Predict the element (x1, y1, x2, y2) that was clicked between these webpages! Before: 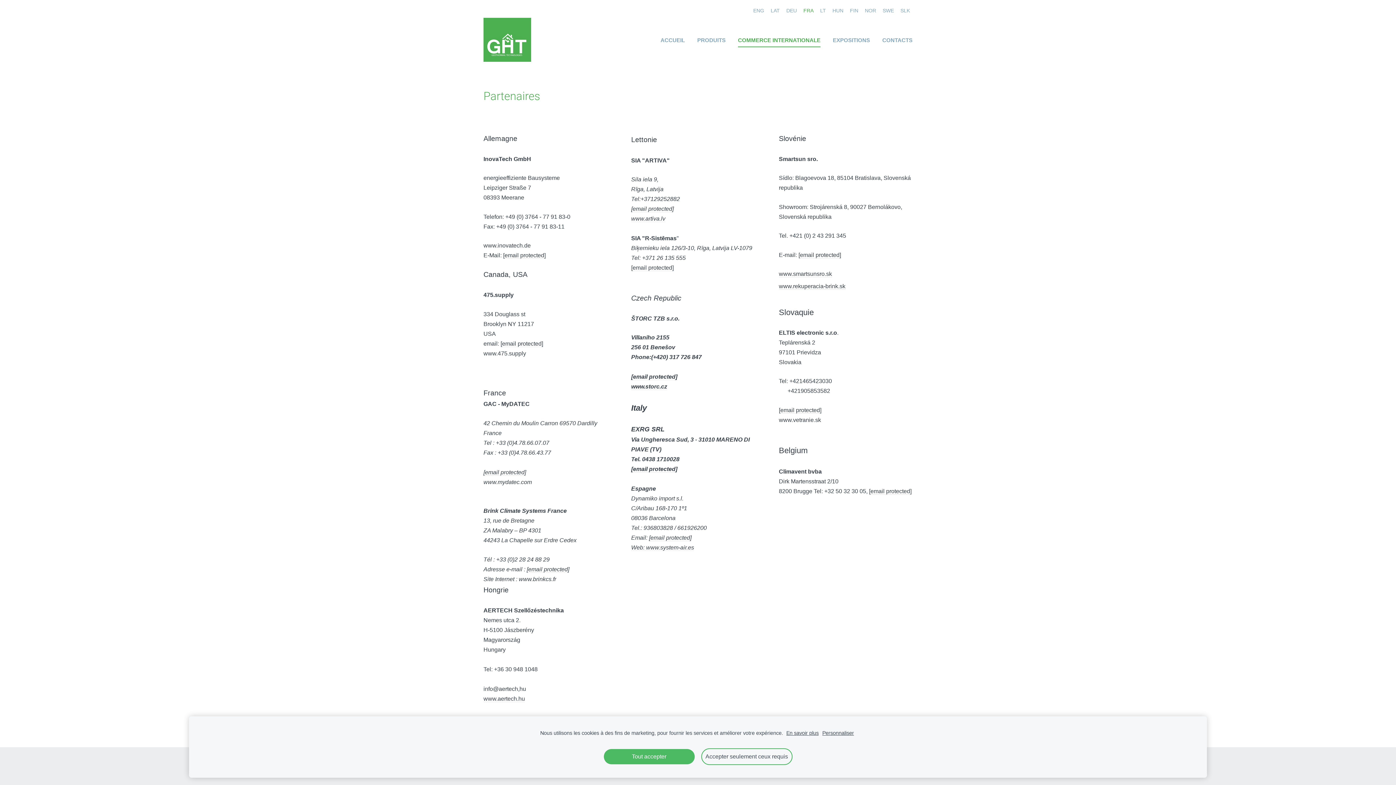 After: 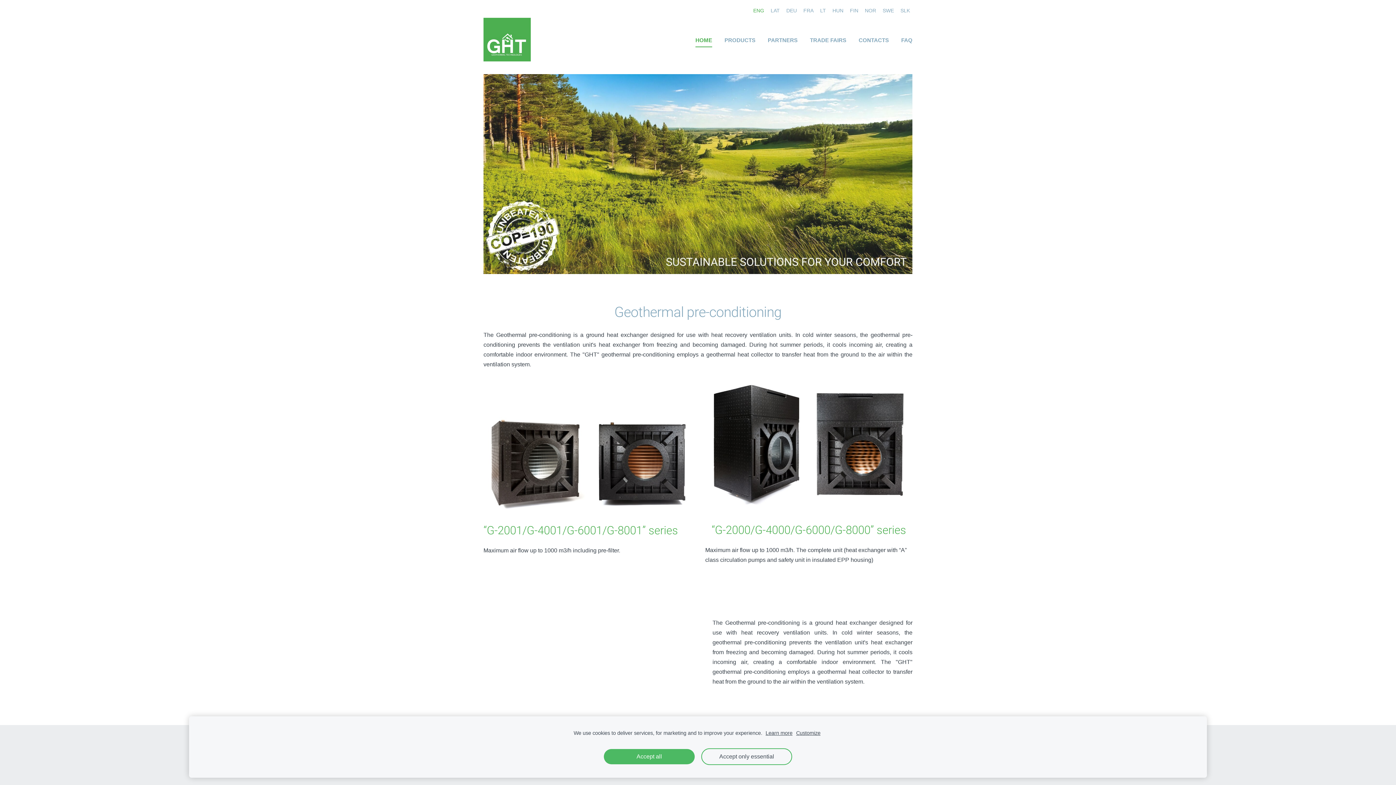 Action: bbox: (750, 5, 766, 16) label: English